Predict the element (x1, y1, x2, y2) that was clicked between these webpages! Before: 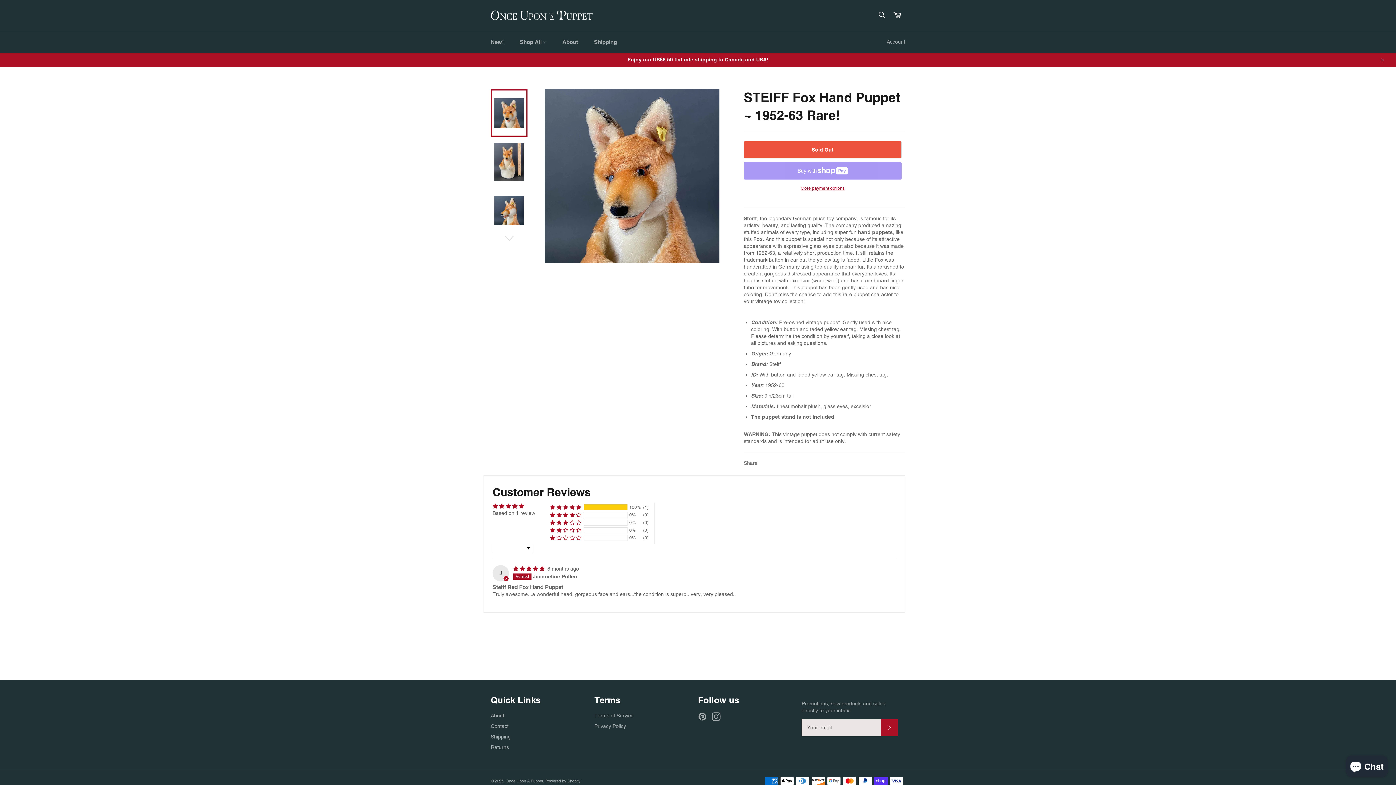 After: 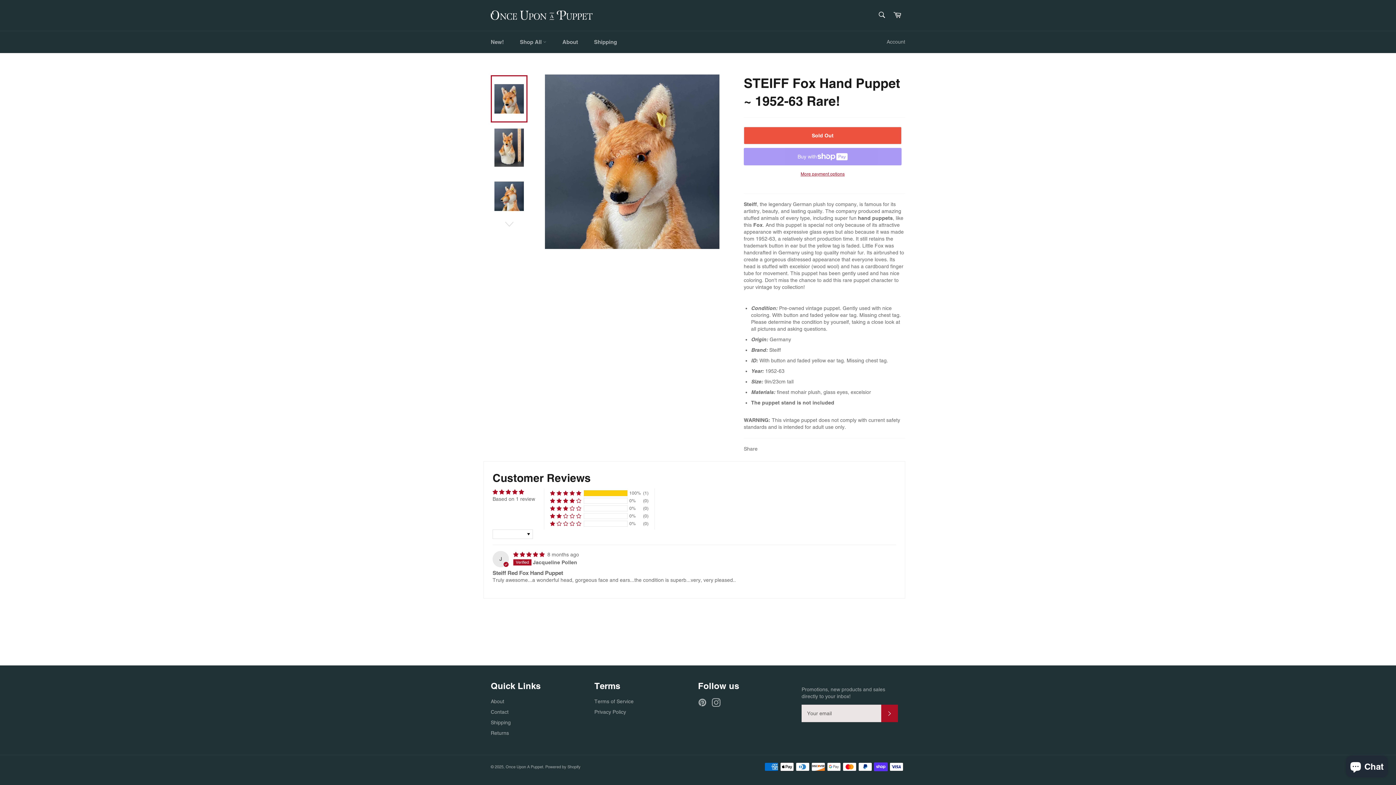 Action: label: Close bbox: (1375, 52, 1389, 66)